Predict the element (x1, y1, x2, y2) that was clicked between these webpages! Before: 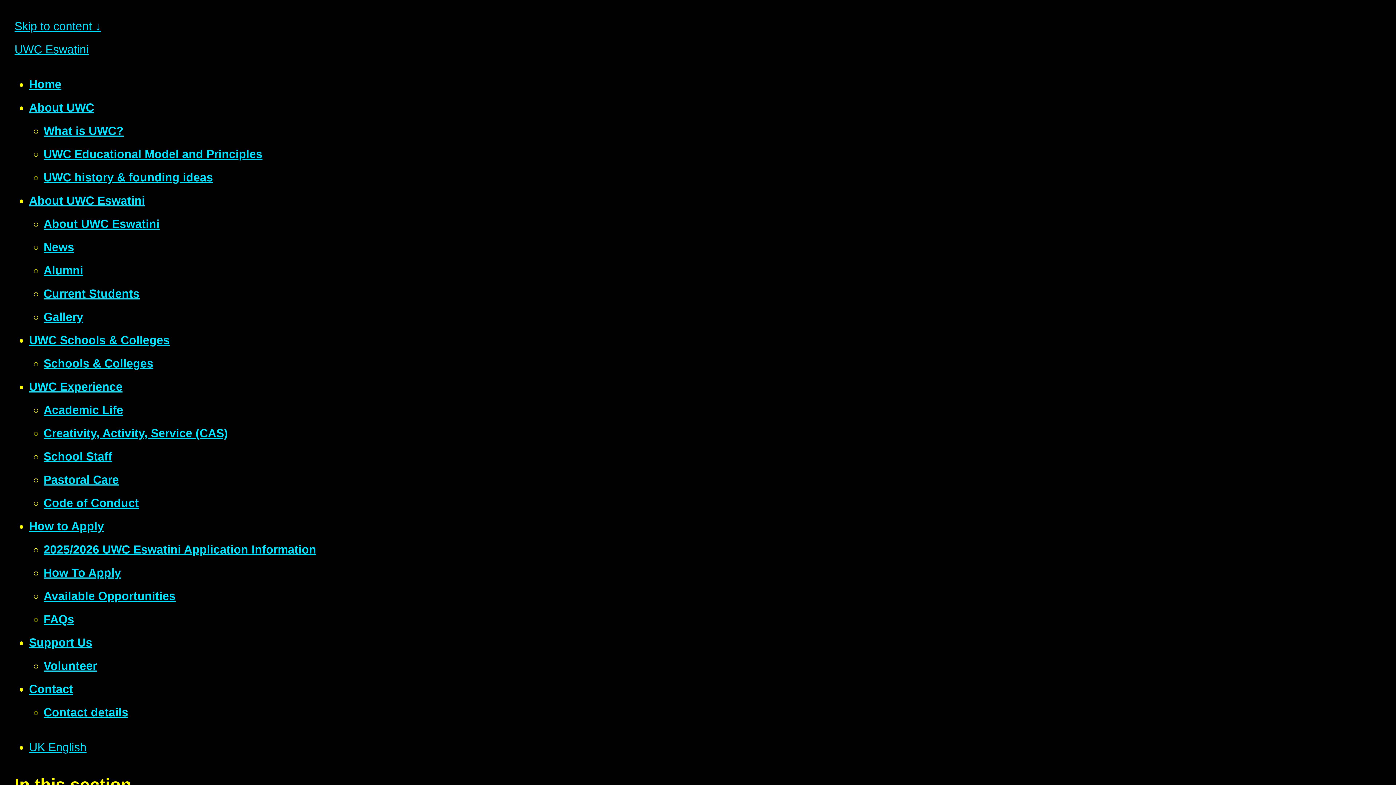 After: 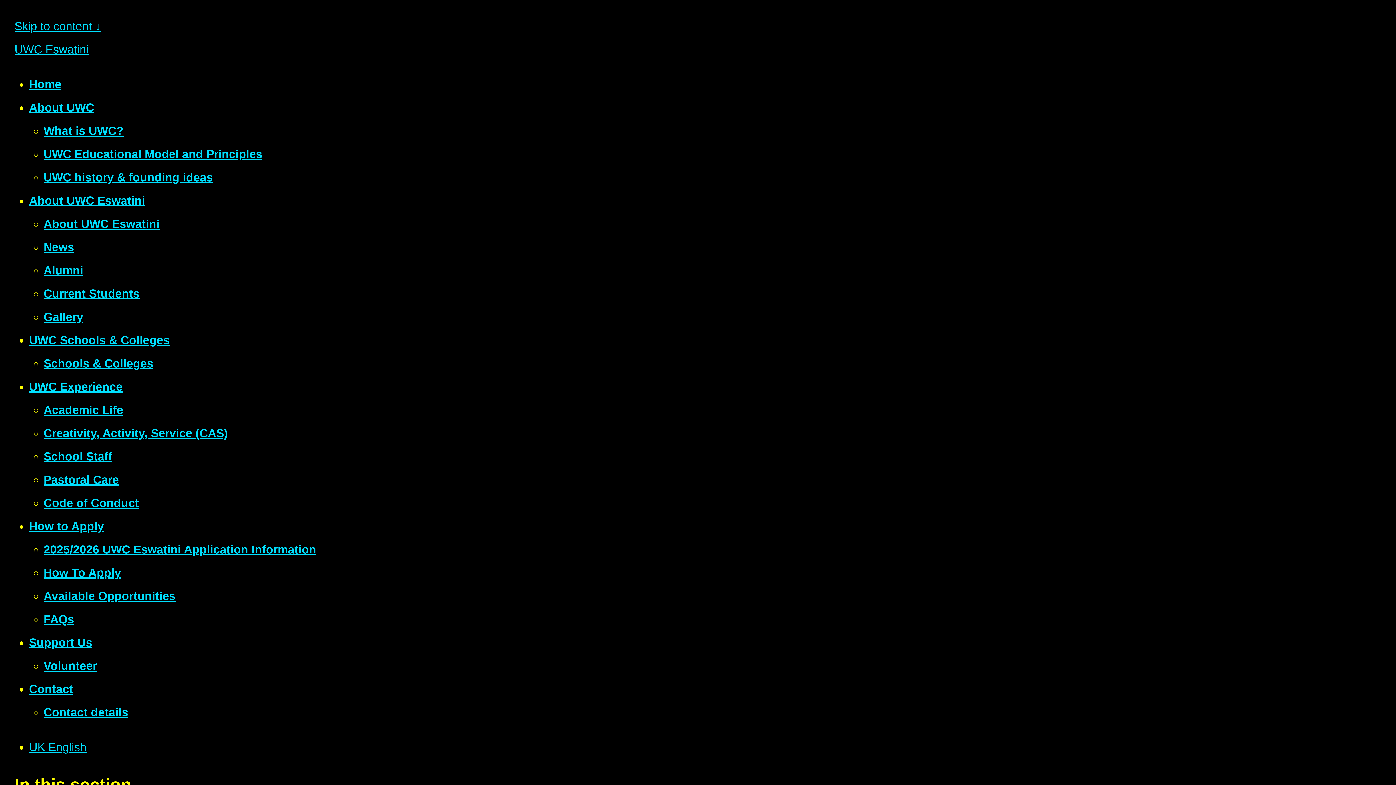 Action: label: Contact details bbox: (43, 706, 128, 719)